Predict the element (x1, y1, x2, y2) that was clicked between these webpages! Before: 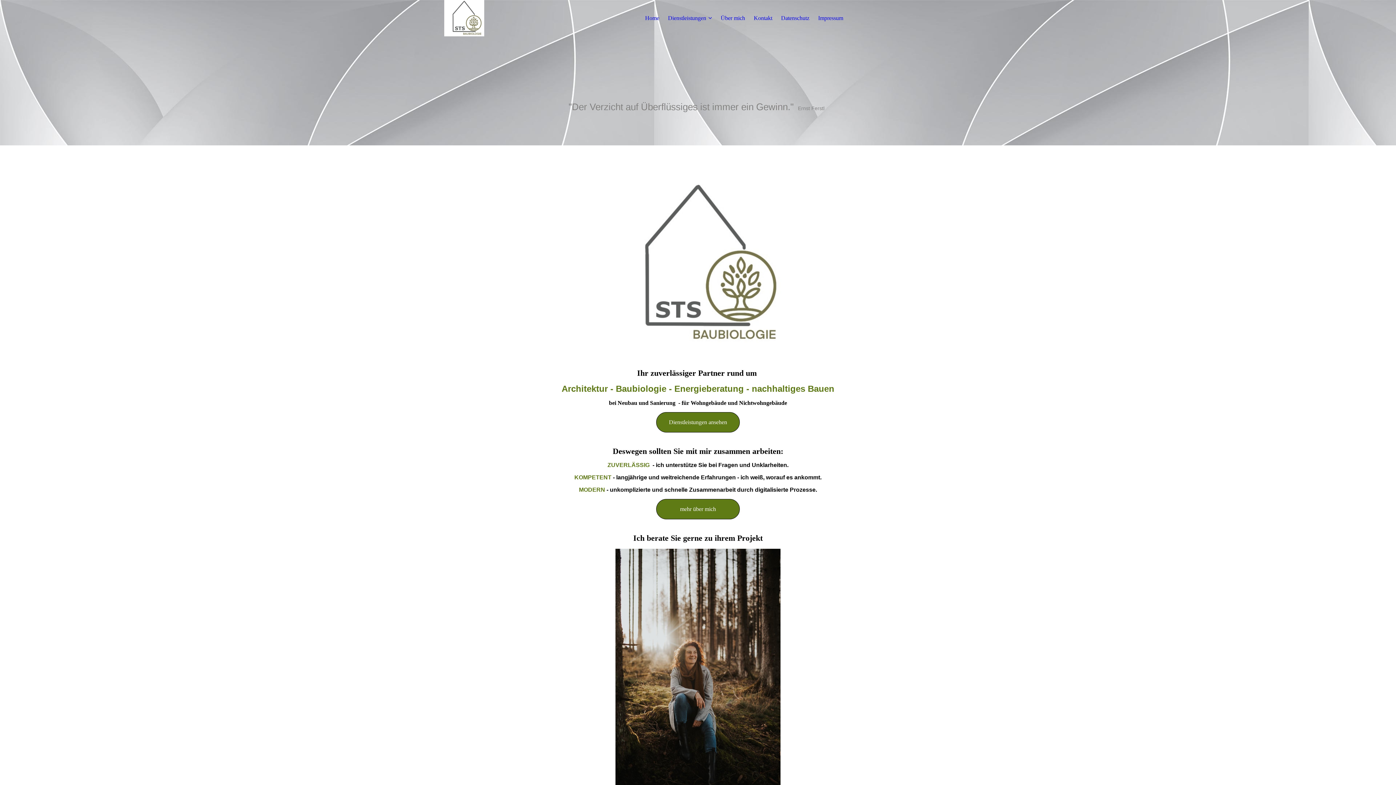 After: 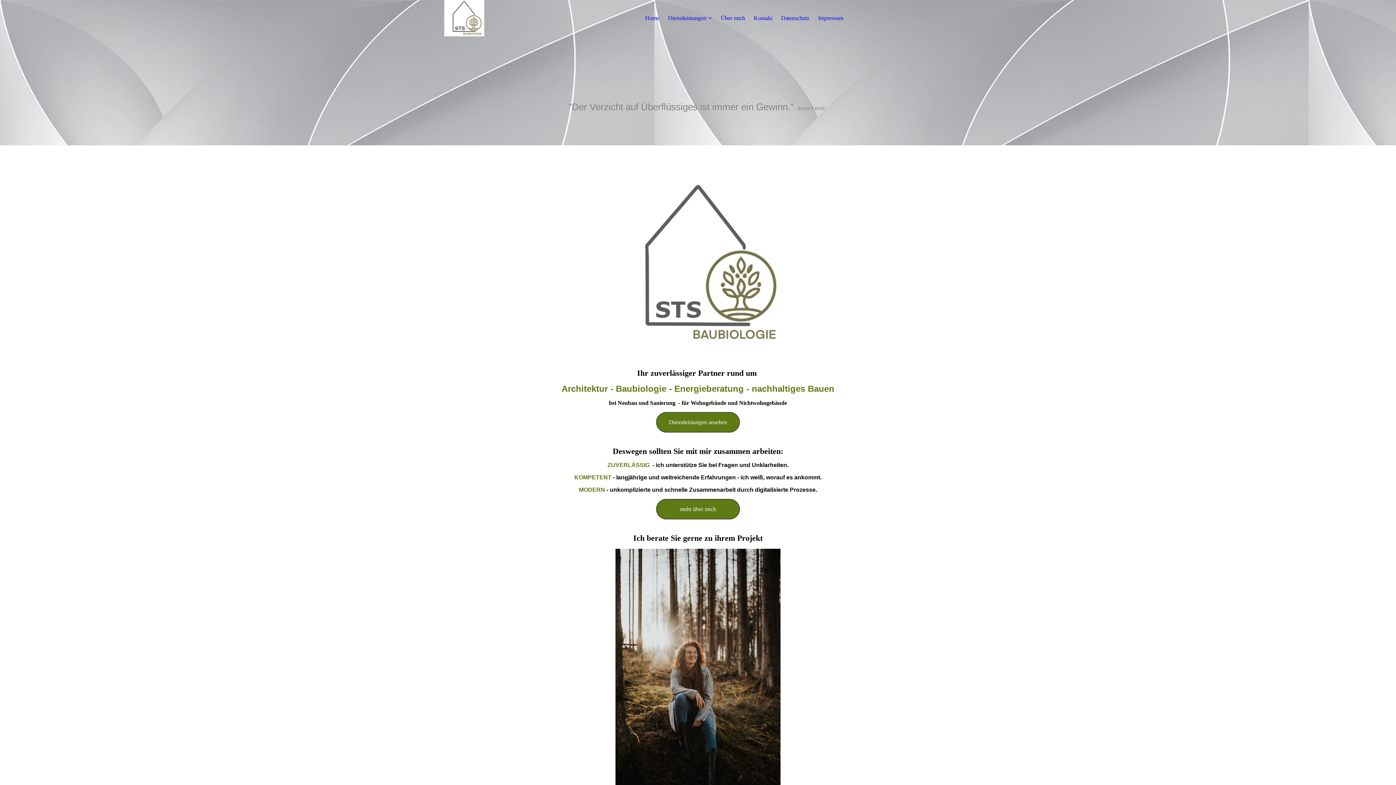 Action: label:   bbox: (418, 14, 509, 20)